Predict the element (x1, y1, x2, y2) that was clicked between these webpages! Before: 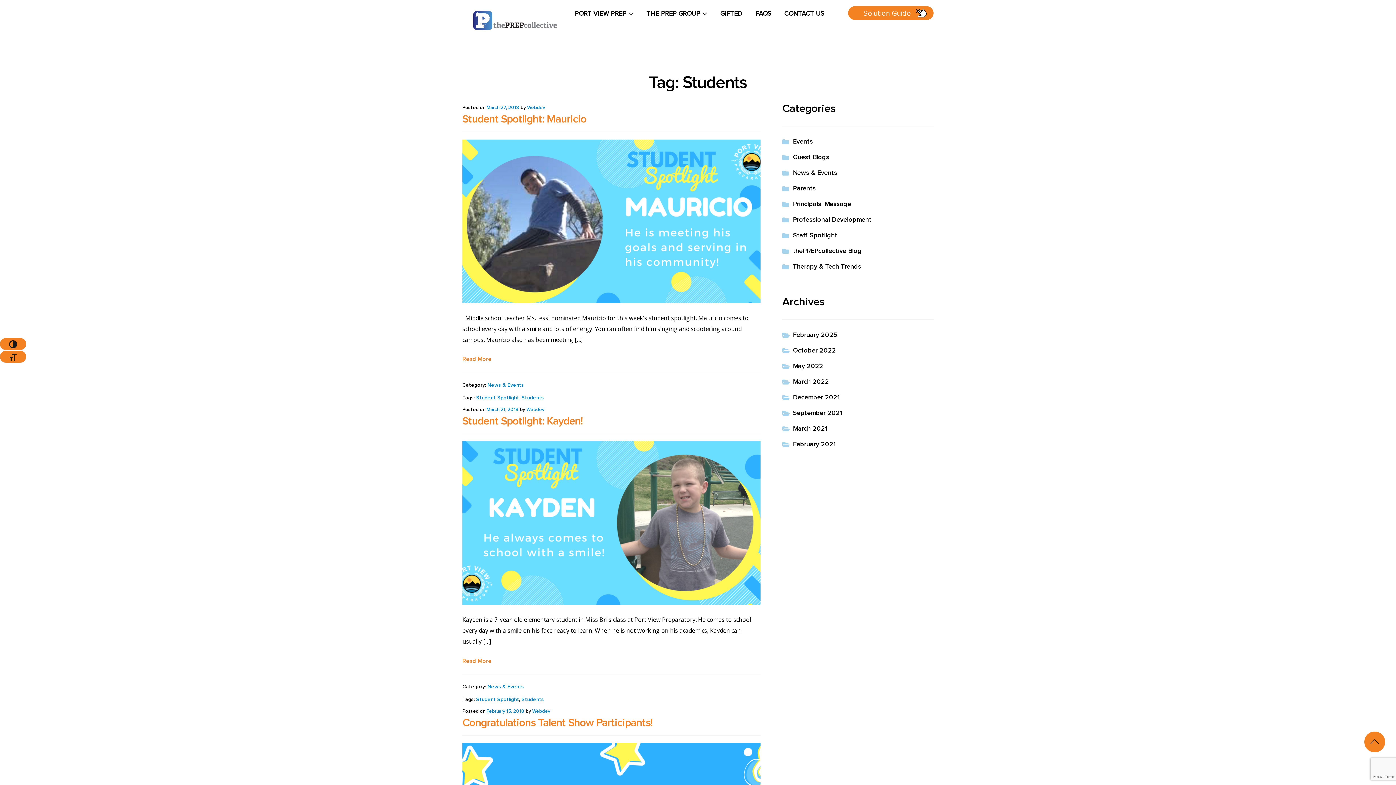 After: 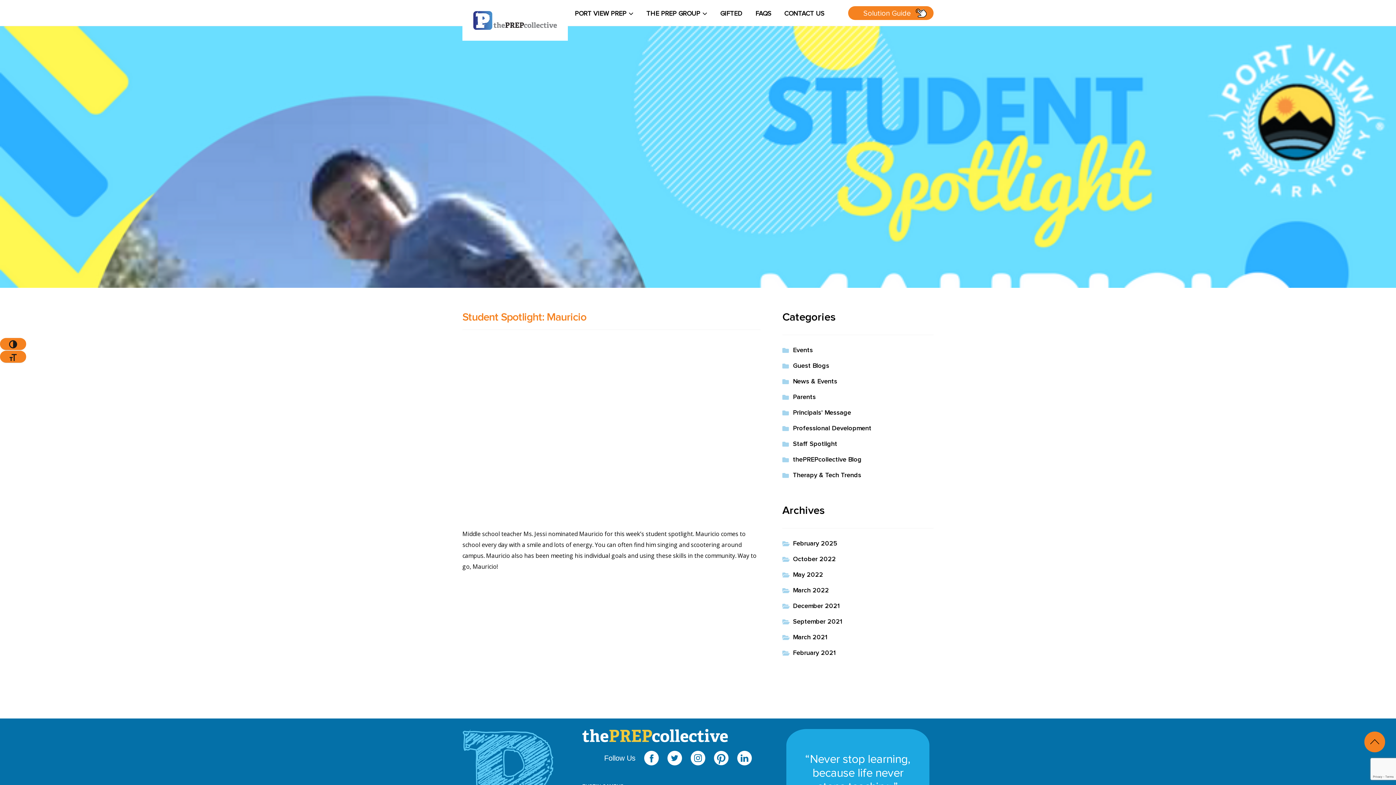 Action: bbox: (462, 356, 491, 362) label: the_title()